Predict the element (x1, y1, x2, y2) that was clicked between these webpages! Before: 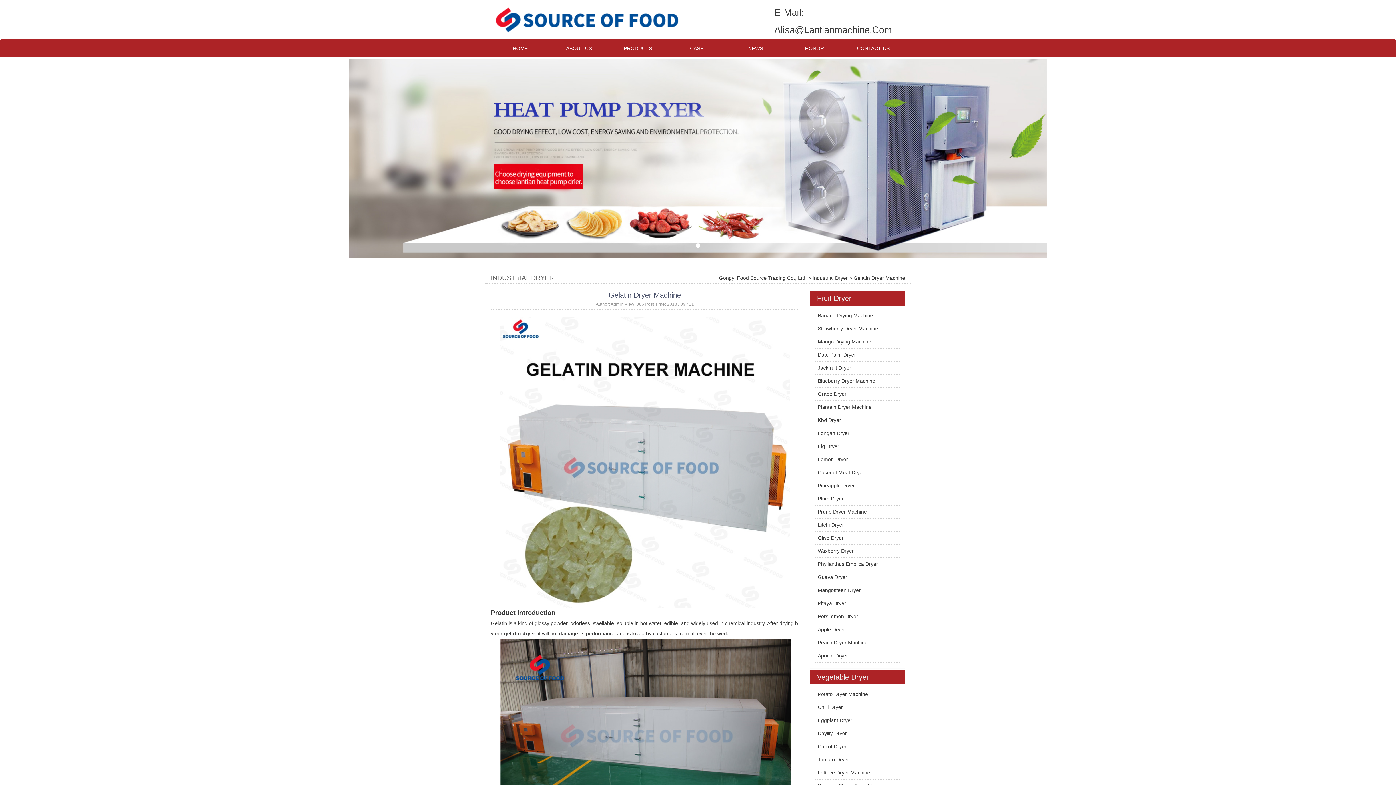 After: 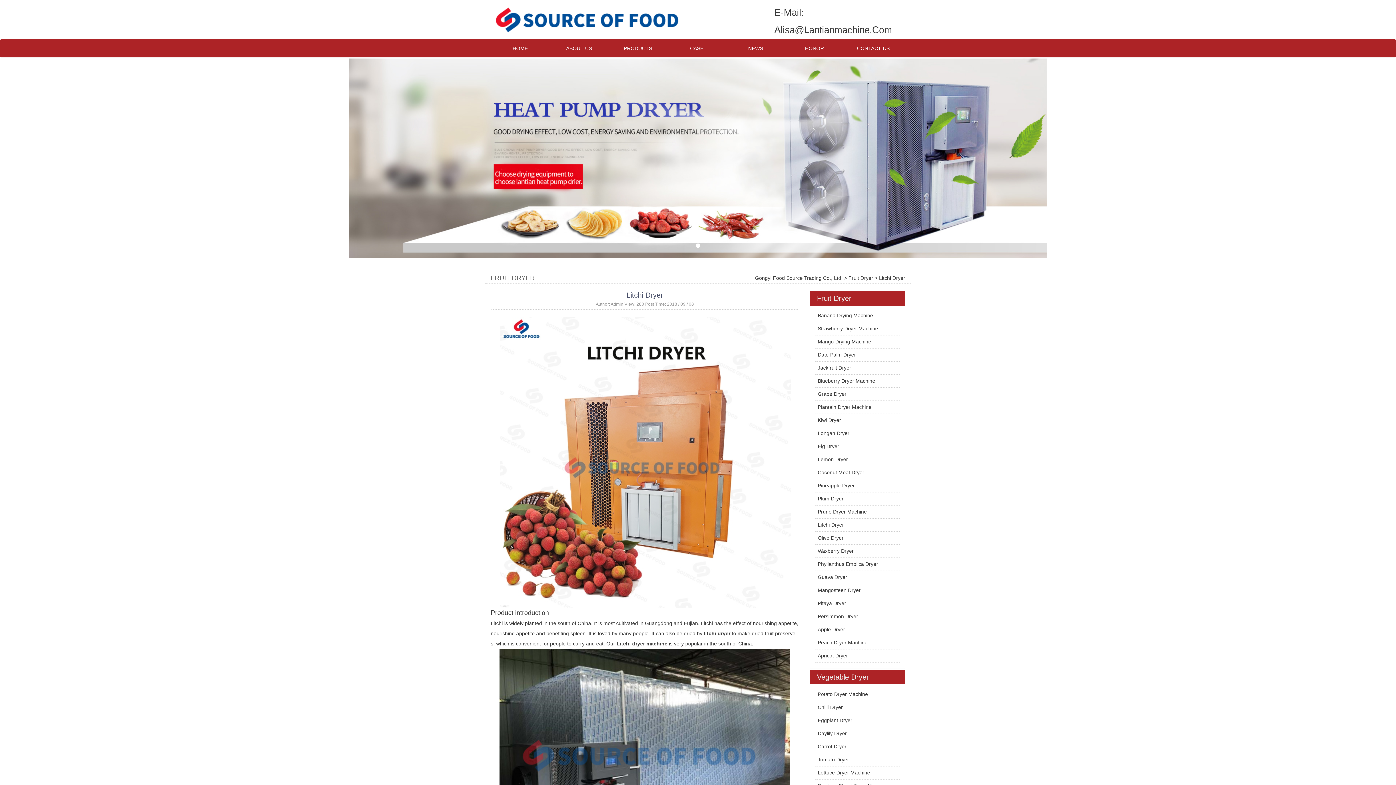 Action: label: Litchi Dryer bbox: (818, 522, 844, 528)